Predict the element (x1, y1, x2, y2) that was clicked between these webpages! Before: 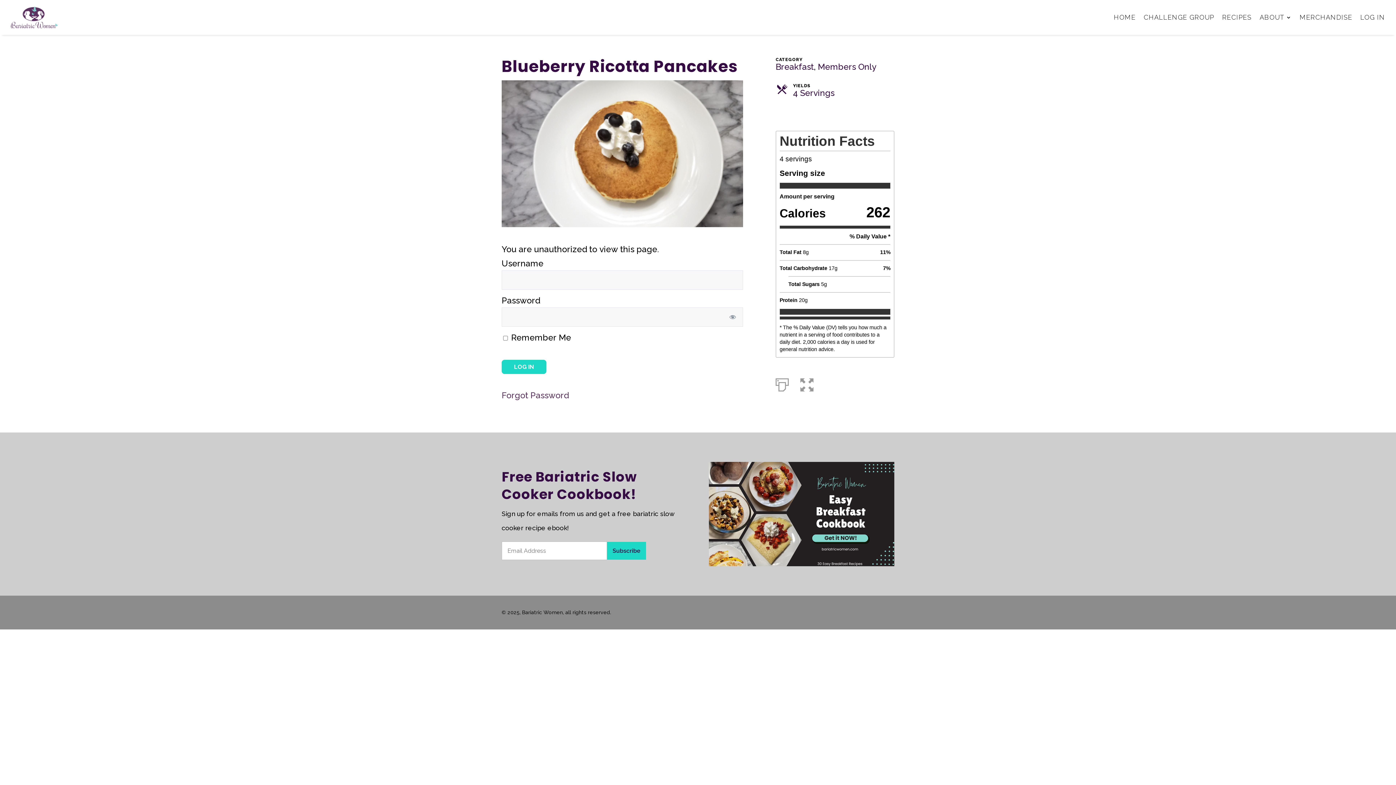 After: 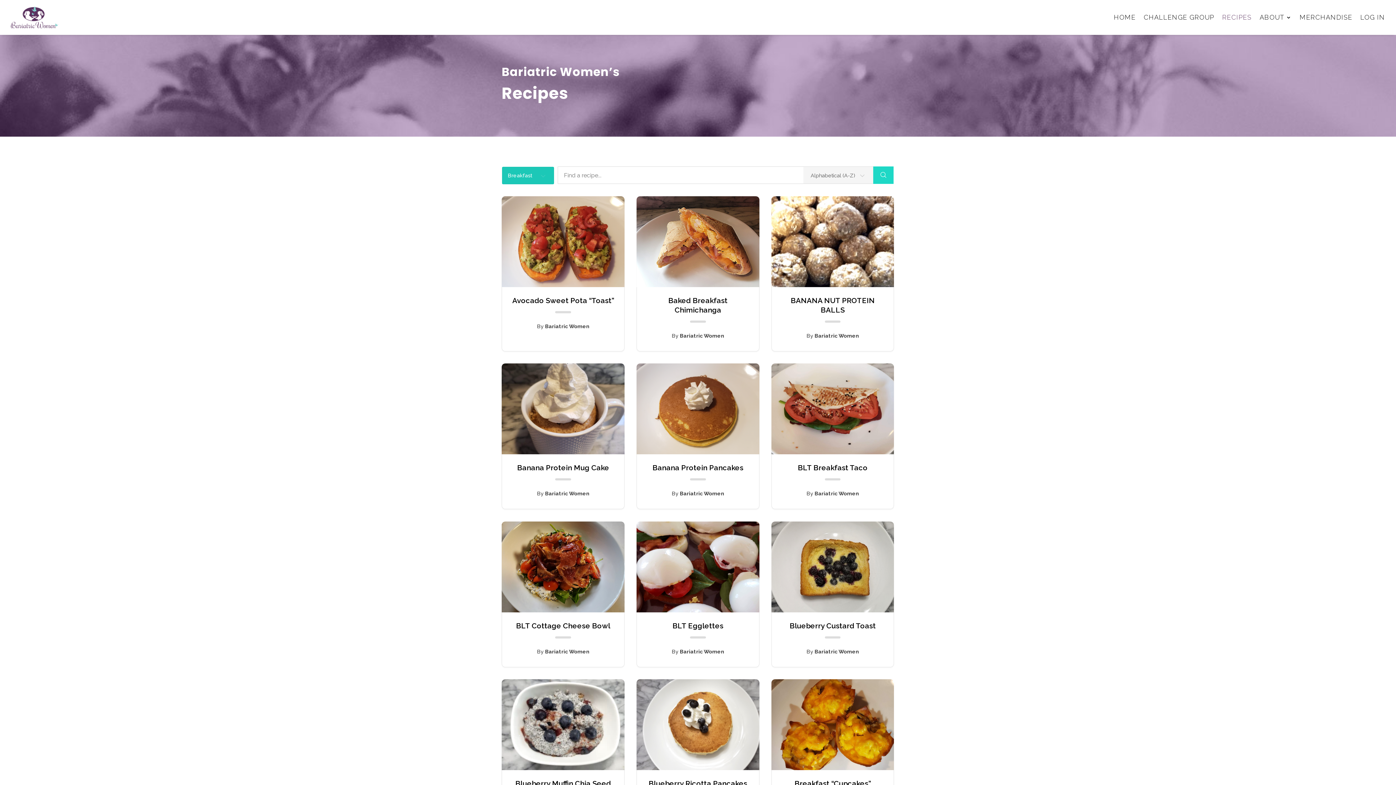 Action: bbox: (775, 61, 814, 71) label: Breakfast